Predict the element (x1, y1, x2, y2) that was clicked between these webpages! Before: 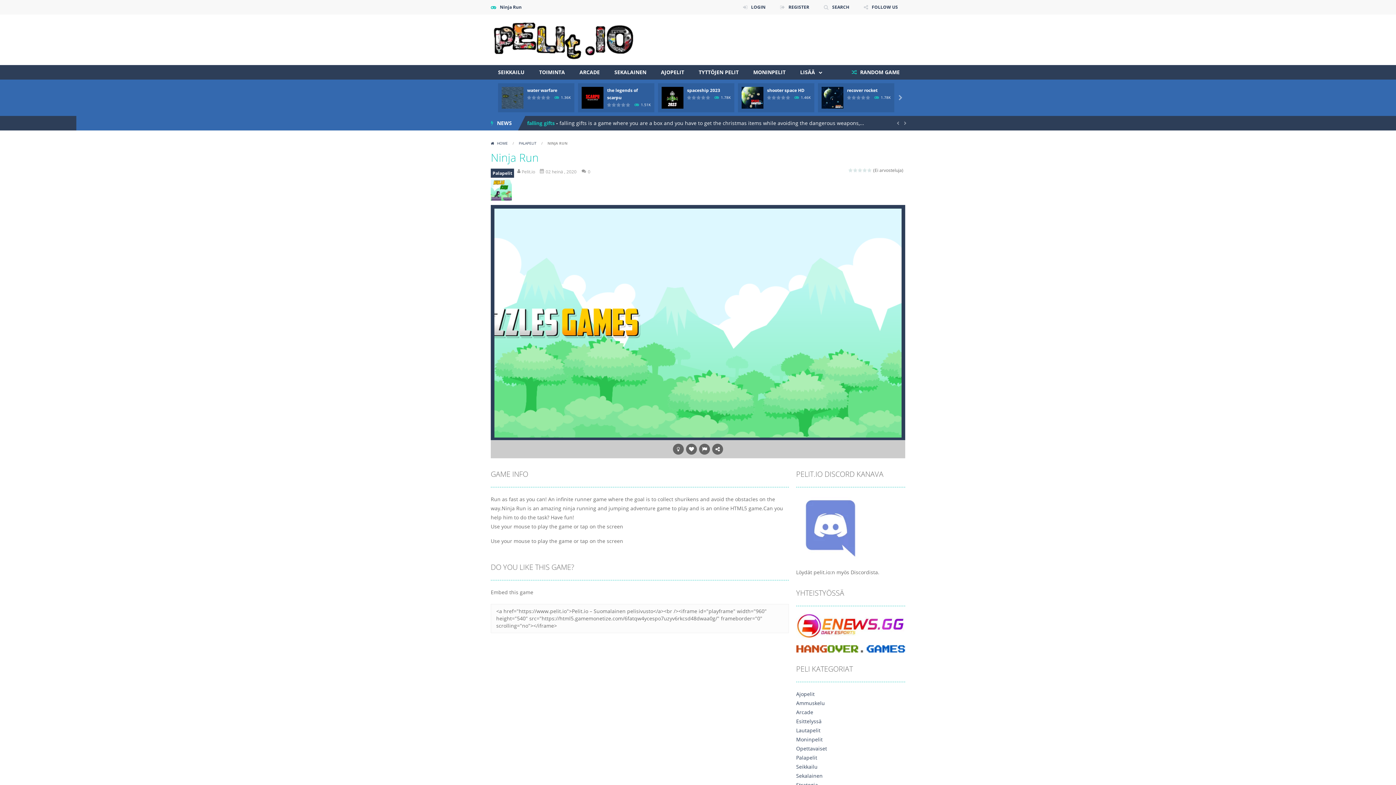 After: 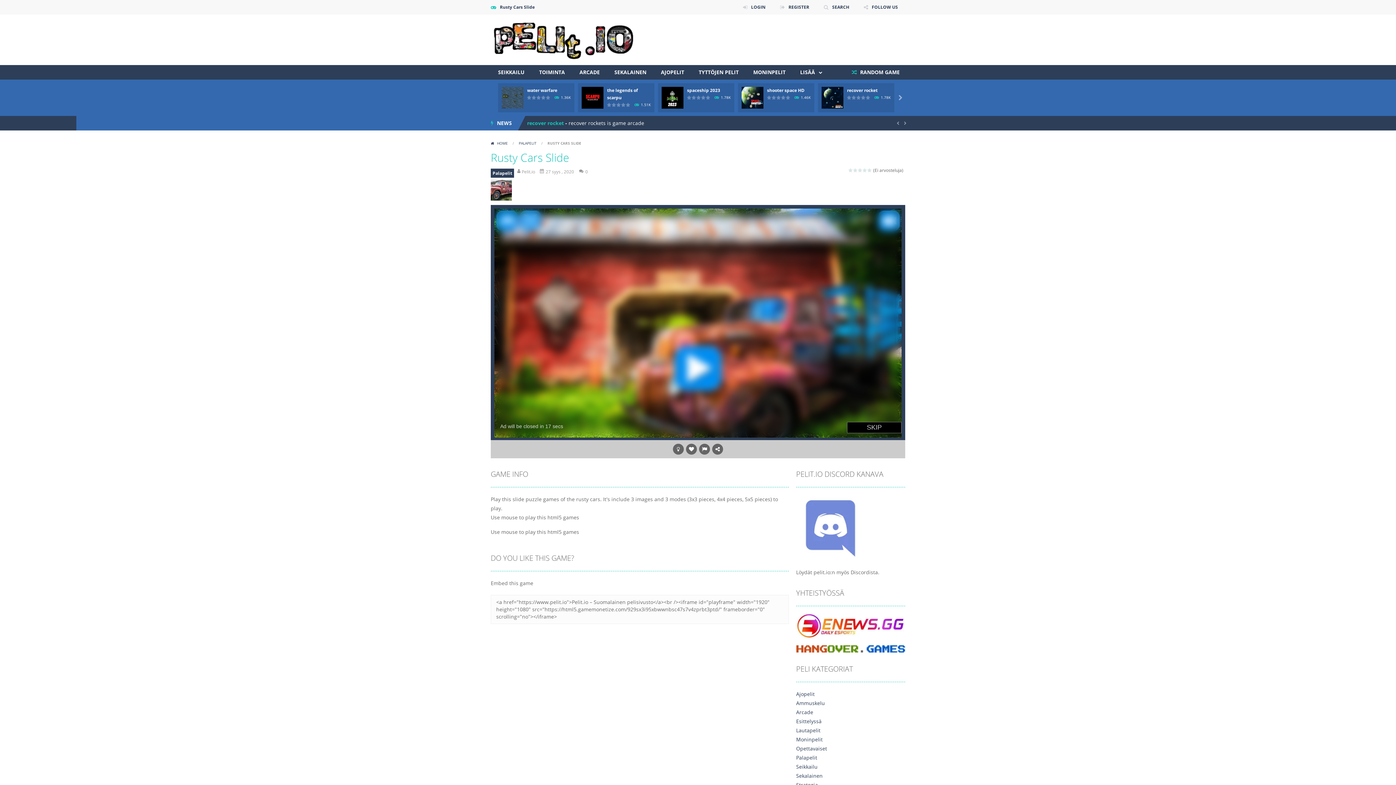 Action: bbox: (846, 65, 905, 79) label:  RANDOM GAME